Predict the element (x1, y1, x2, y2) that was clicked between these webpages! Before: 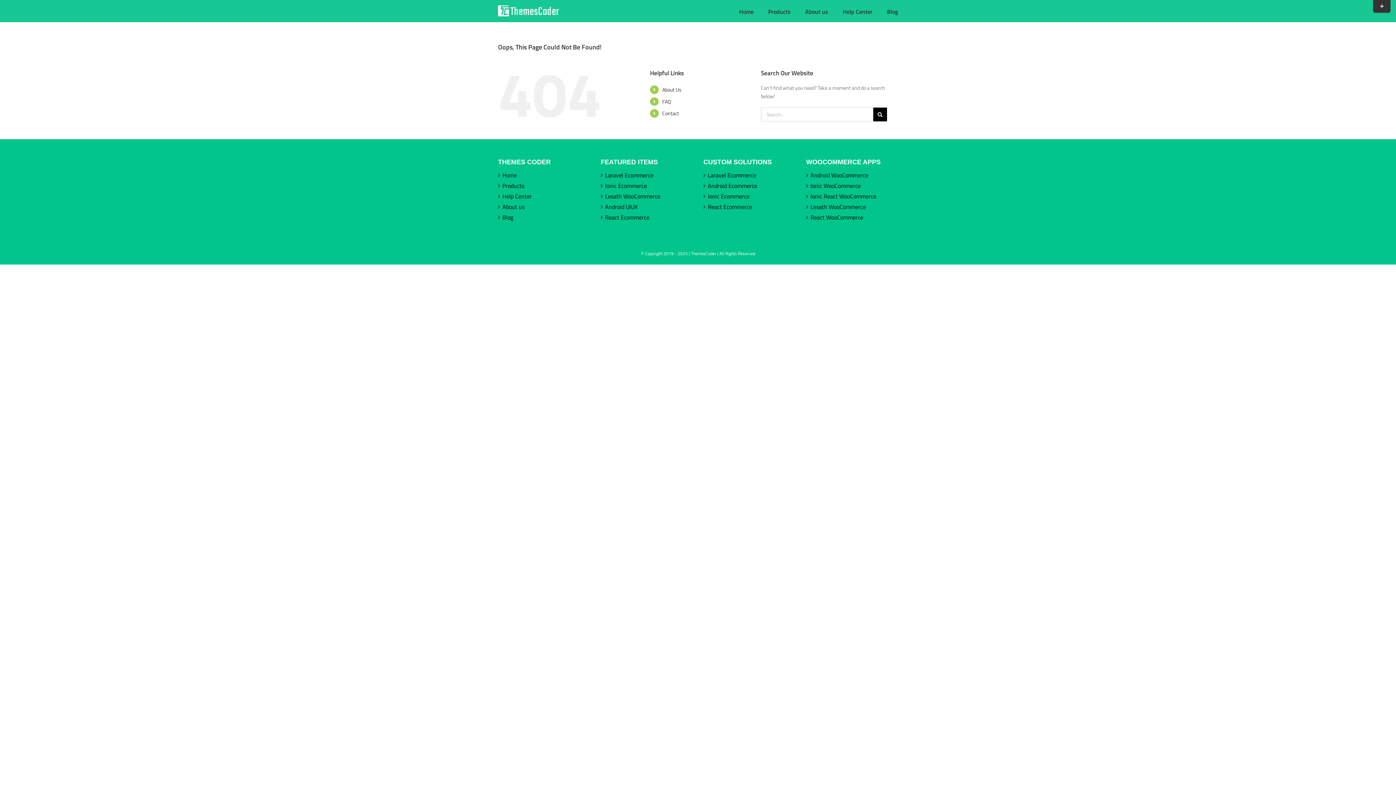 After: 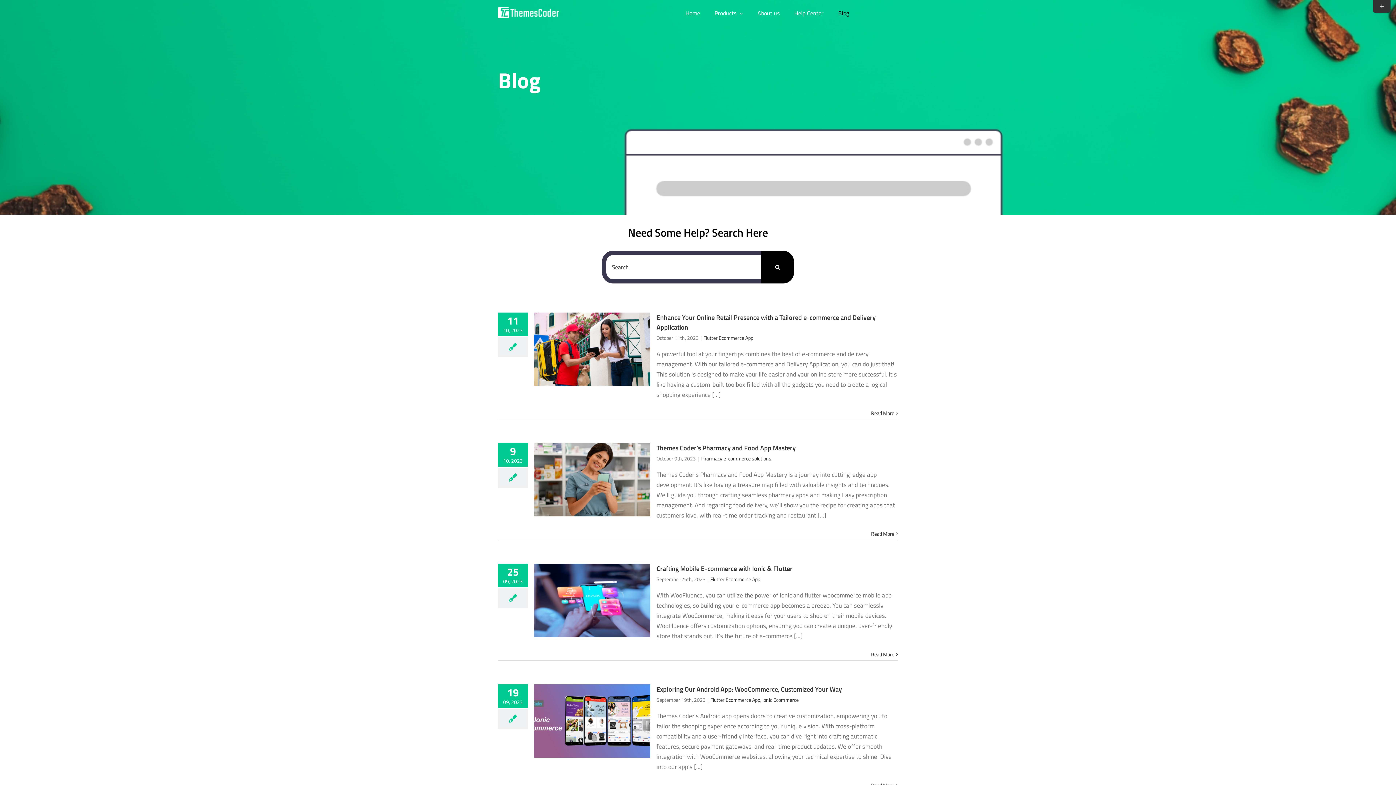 Action: bbox: (502, 212, 586, 222) label: Blog